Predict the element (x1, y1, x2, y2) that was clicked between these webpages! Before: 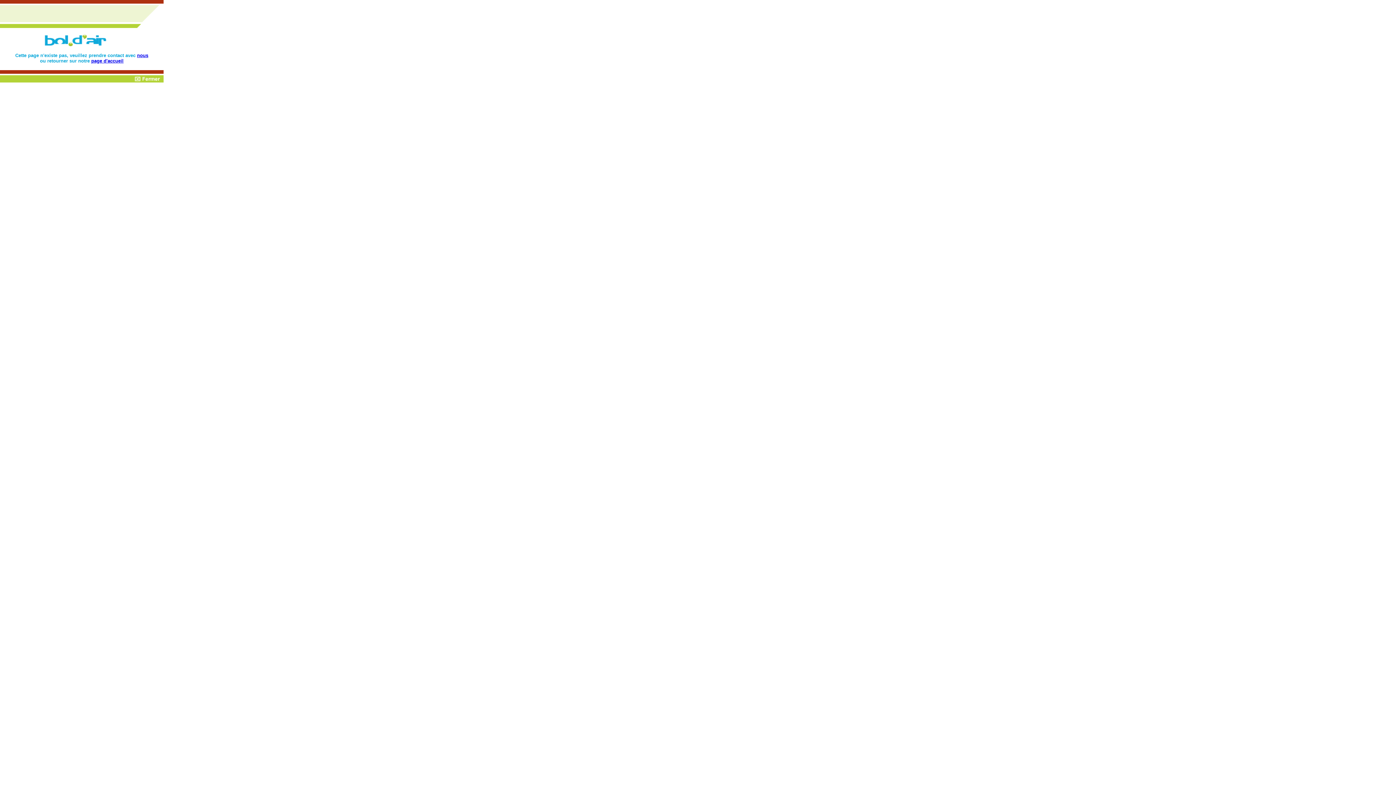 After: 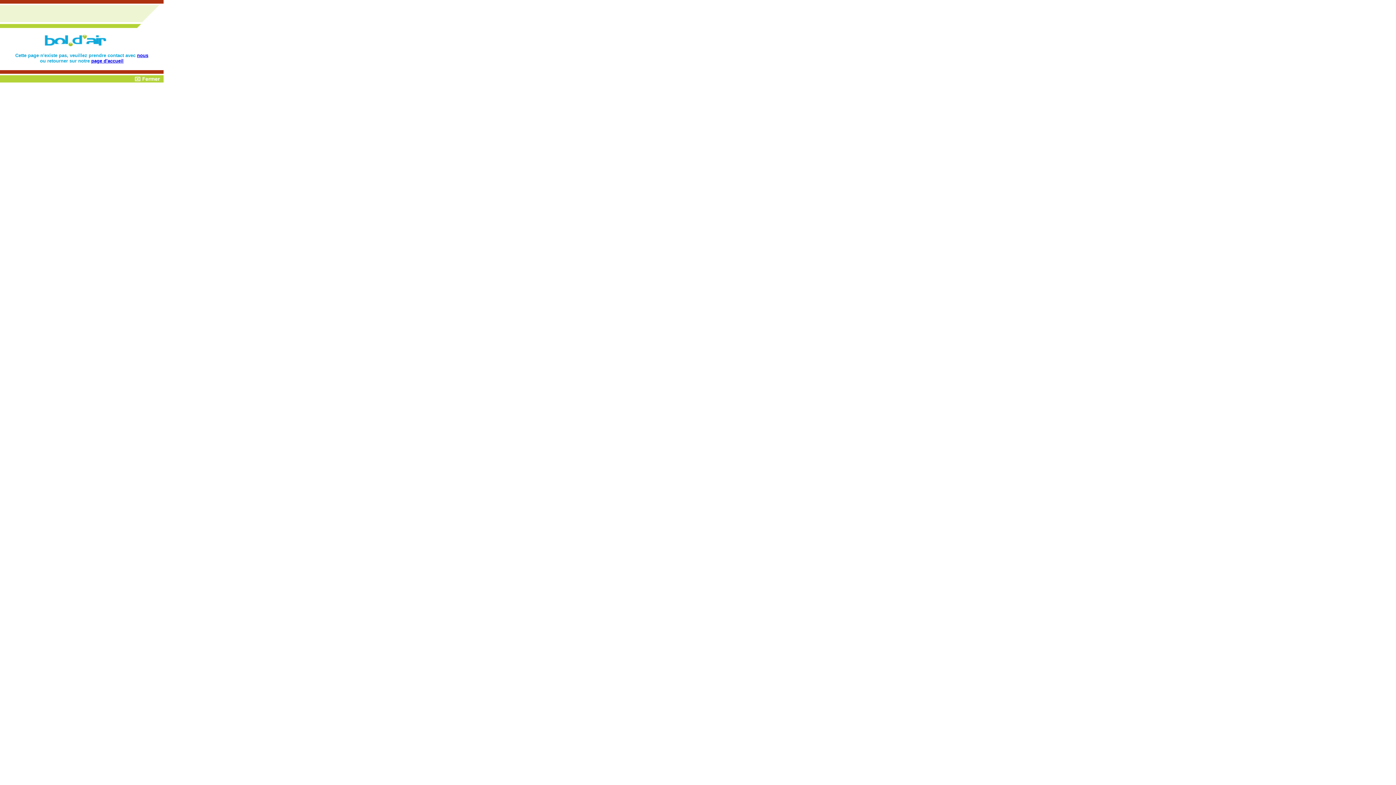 Action: label: nous bbox: (137, 52, 148, 58)